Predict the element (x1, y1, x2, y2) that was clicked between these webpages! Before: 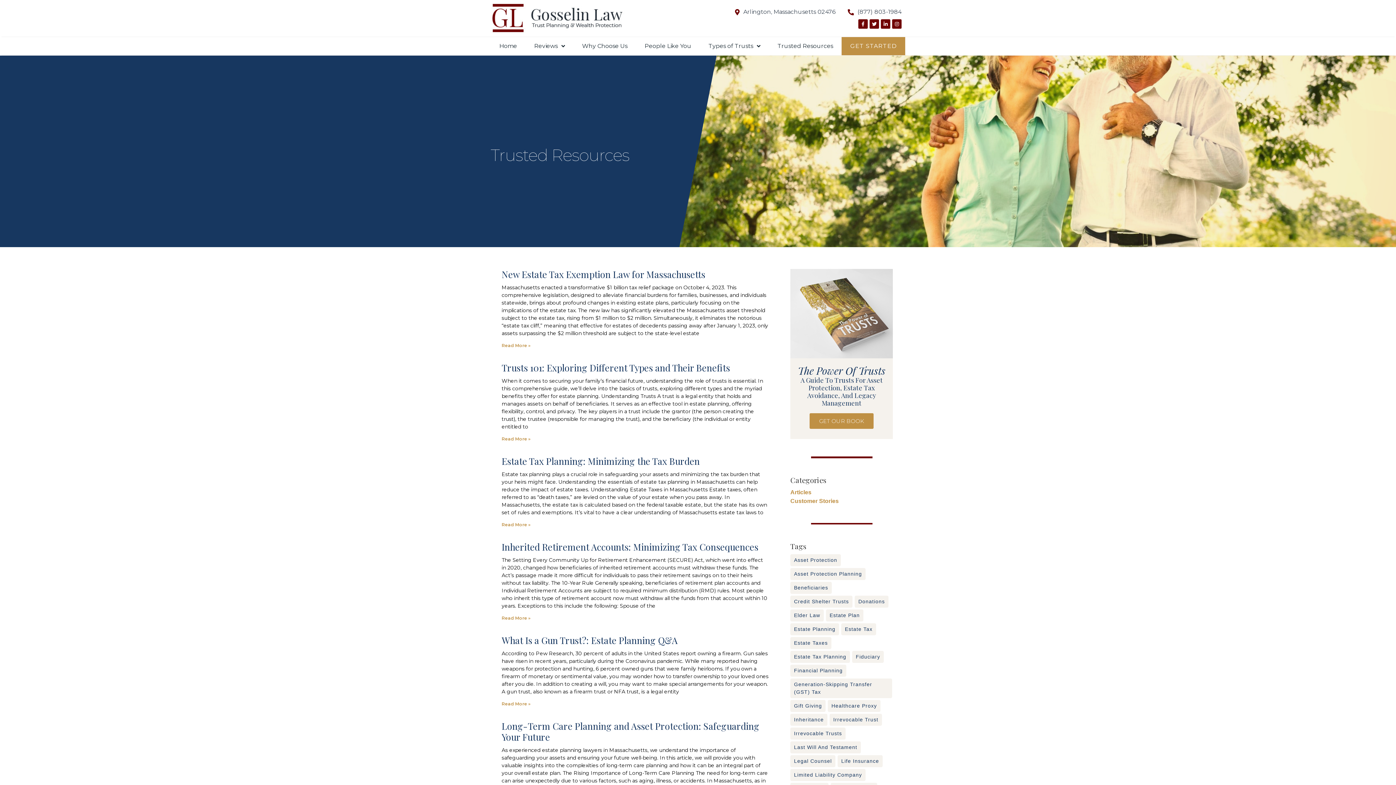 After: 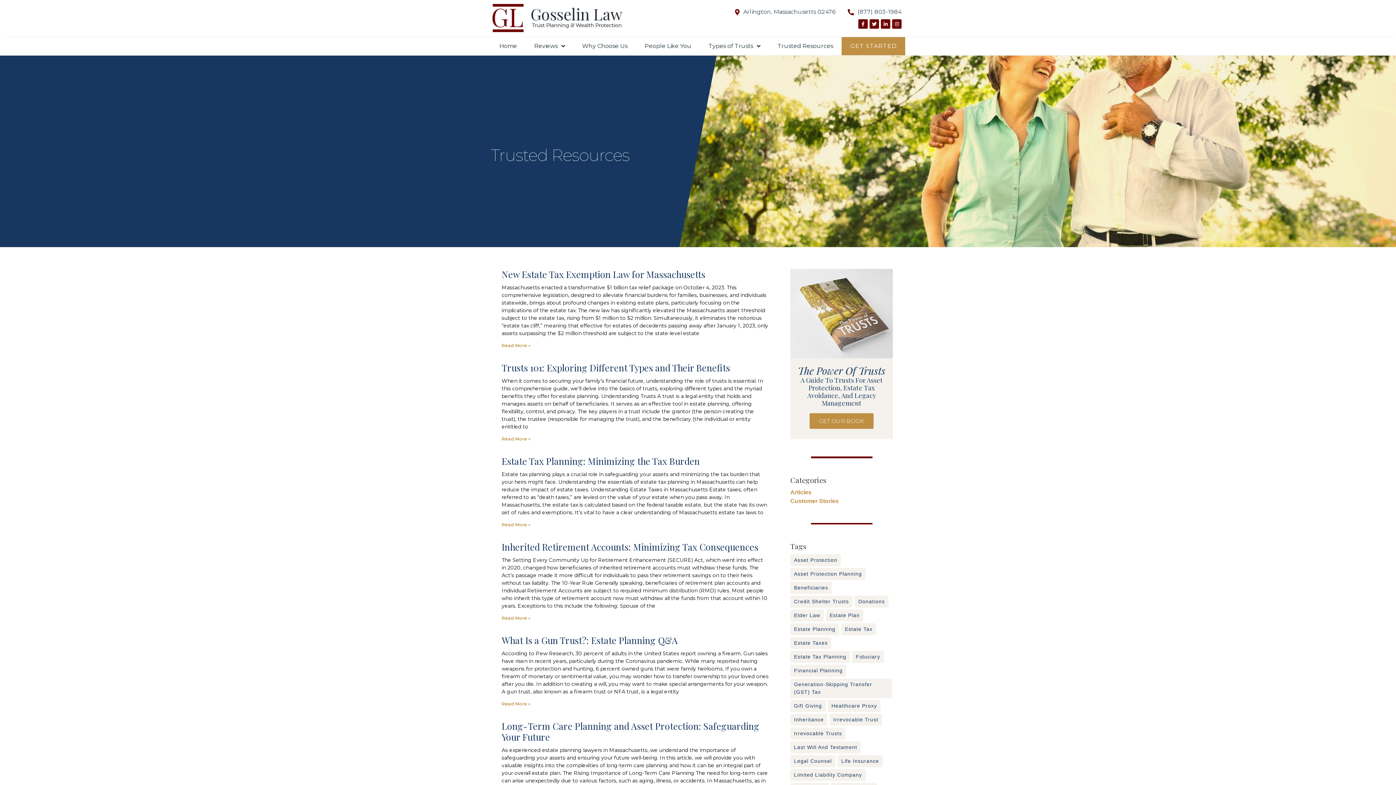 Action: label: Donations (1 item) bbox: (854, 596, 888, 608)